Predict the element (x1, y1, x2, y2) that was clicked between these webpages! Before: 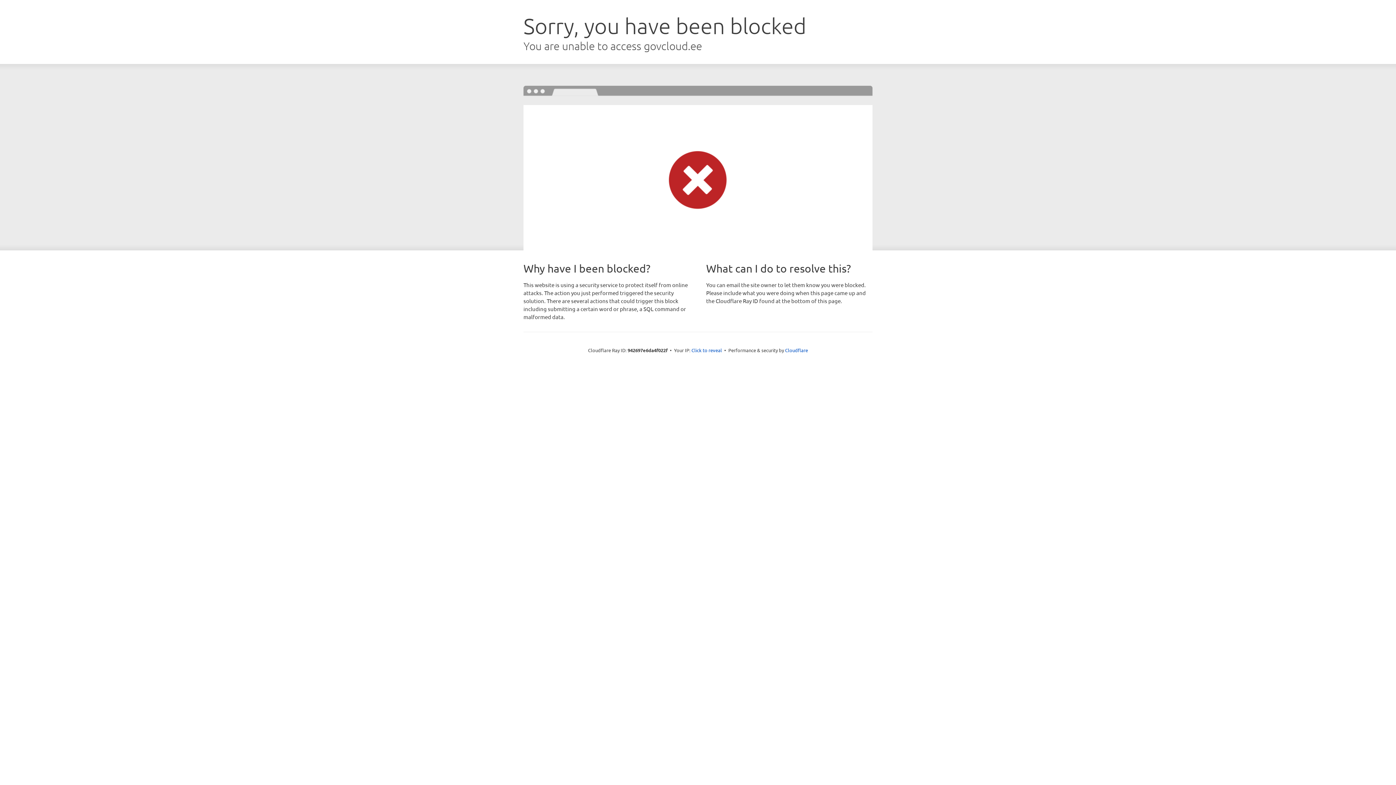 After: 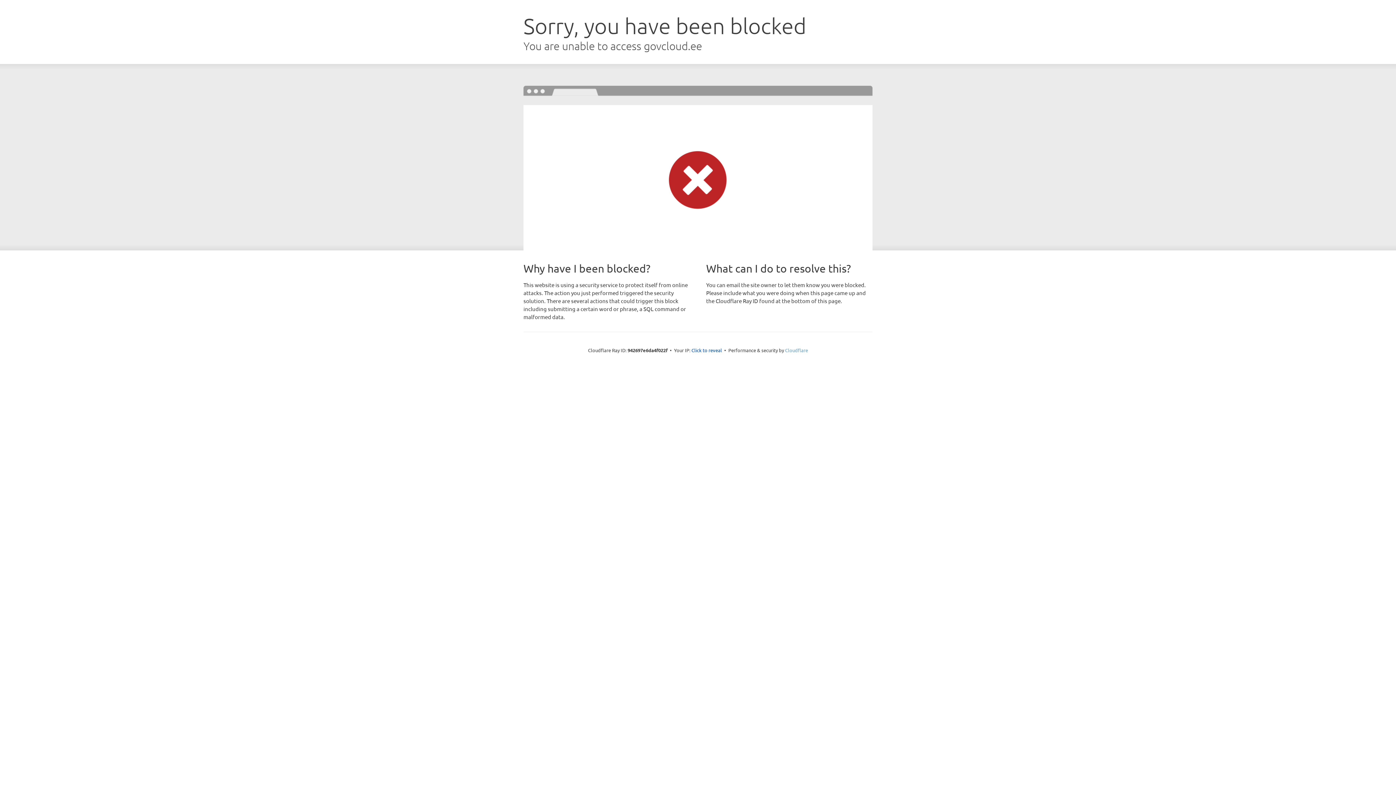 Action: bbox: (785, 347, 808, 353) label: Cloudflare